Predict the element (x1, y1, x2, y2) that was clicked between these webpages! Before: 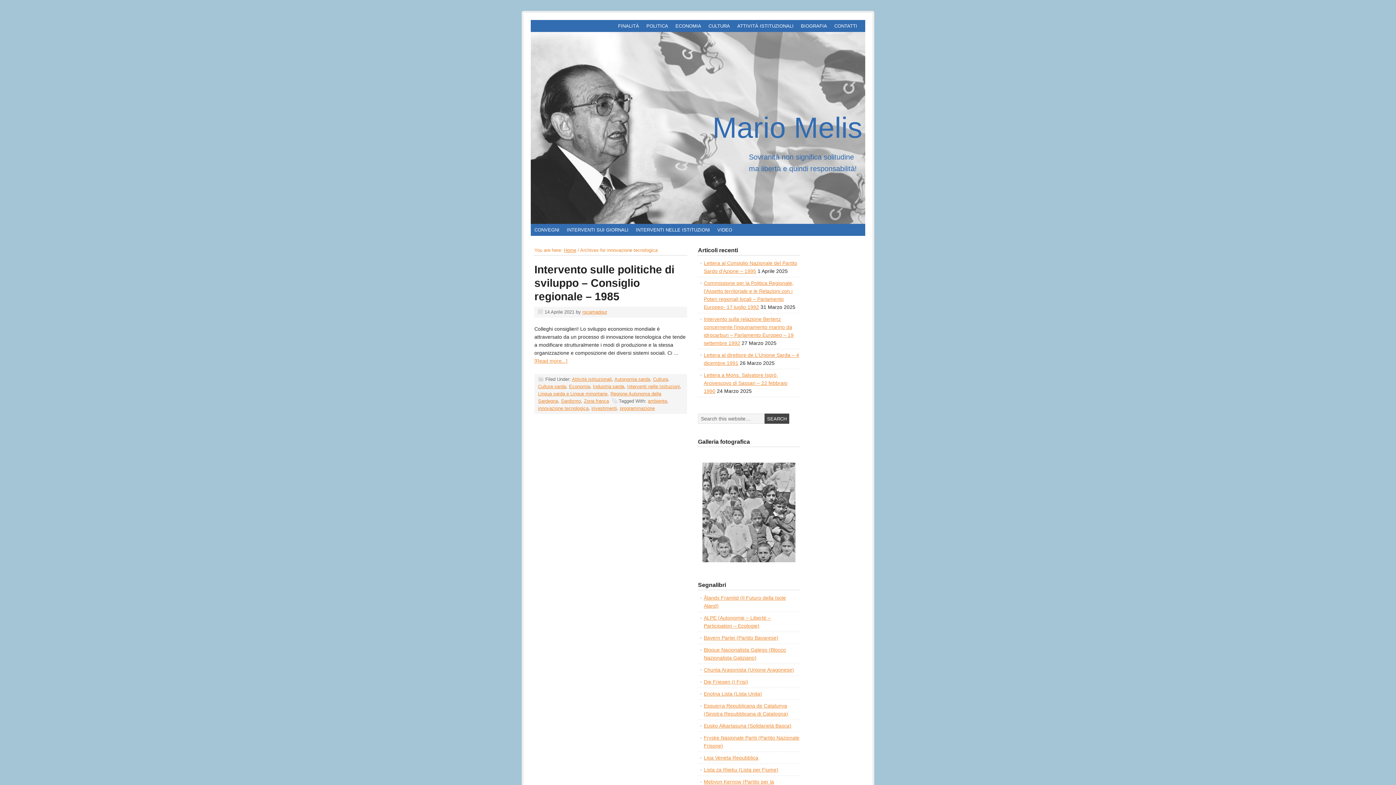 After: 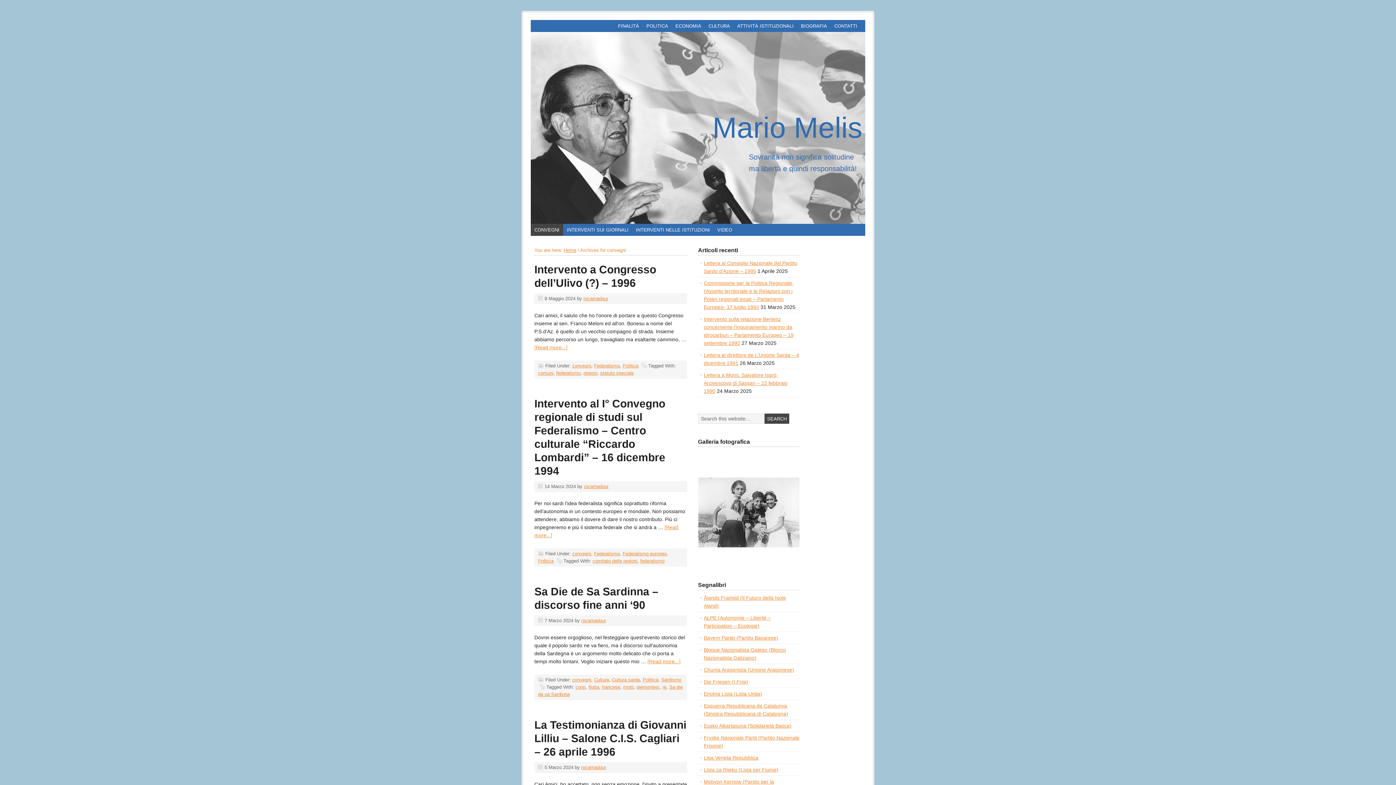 Action: label: CONVEGNI bbox: (530, 224, 563, 236)